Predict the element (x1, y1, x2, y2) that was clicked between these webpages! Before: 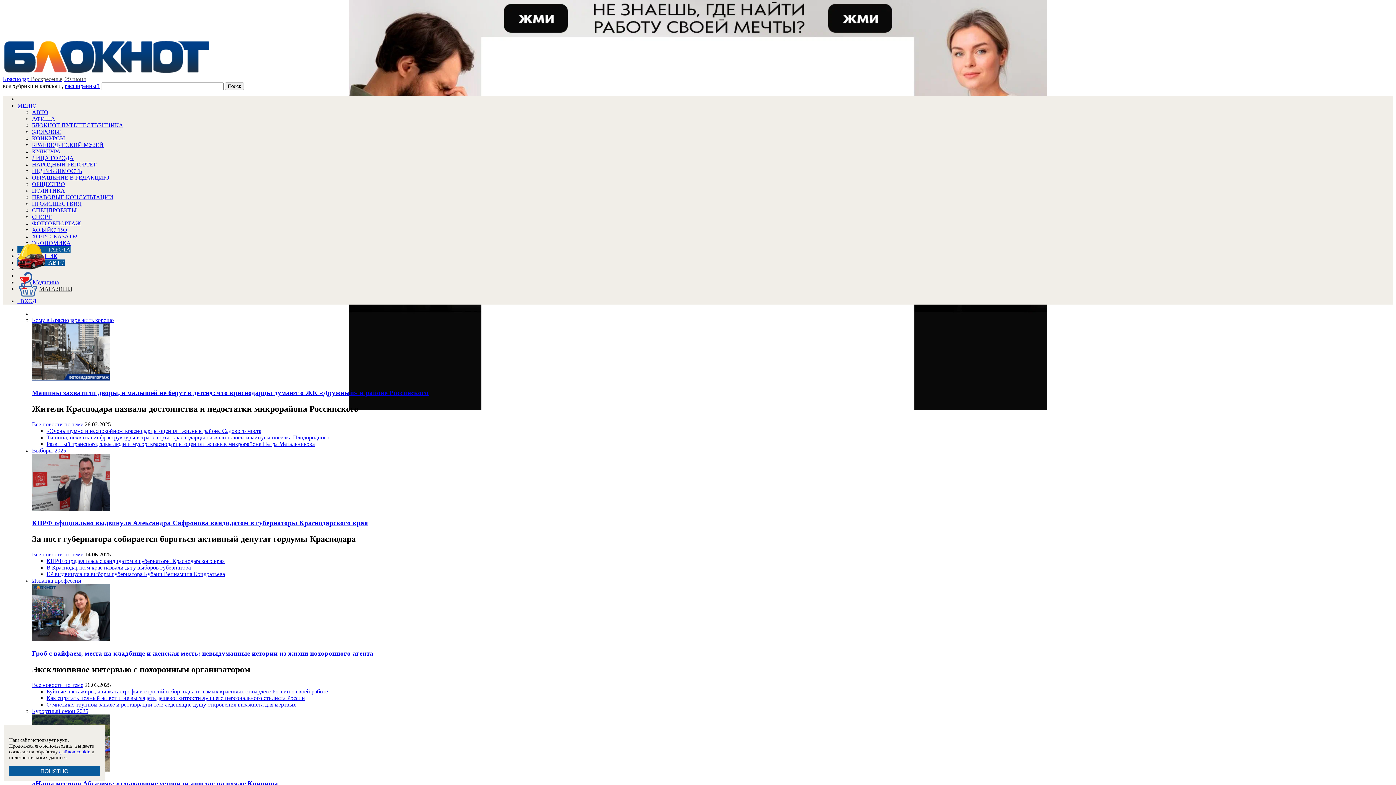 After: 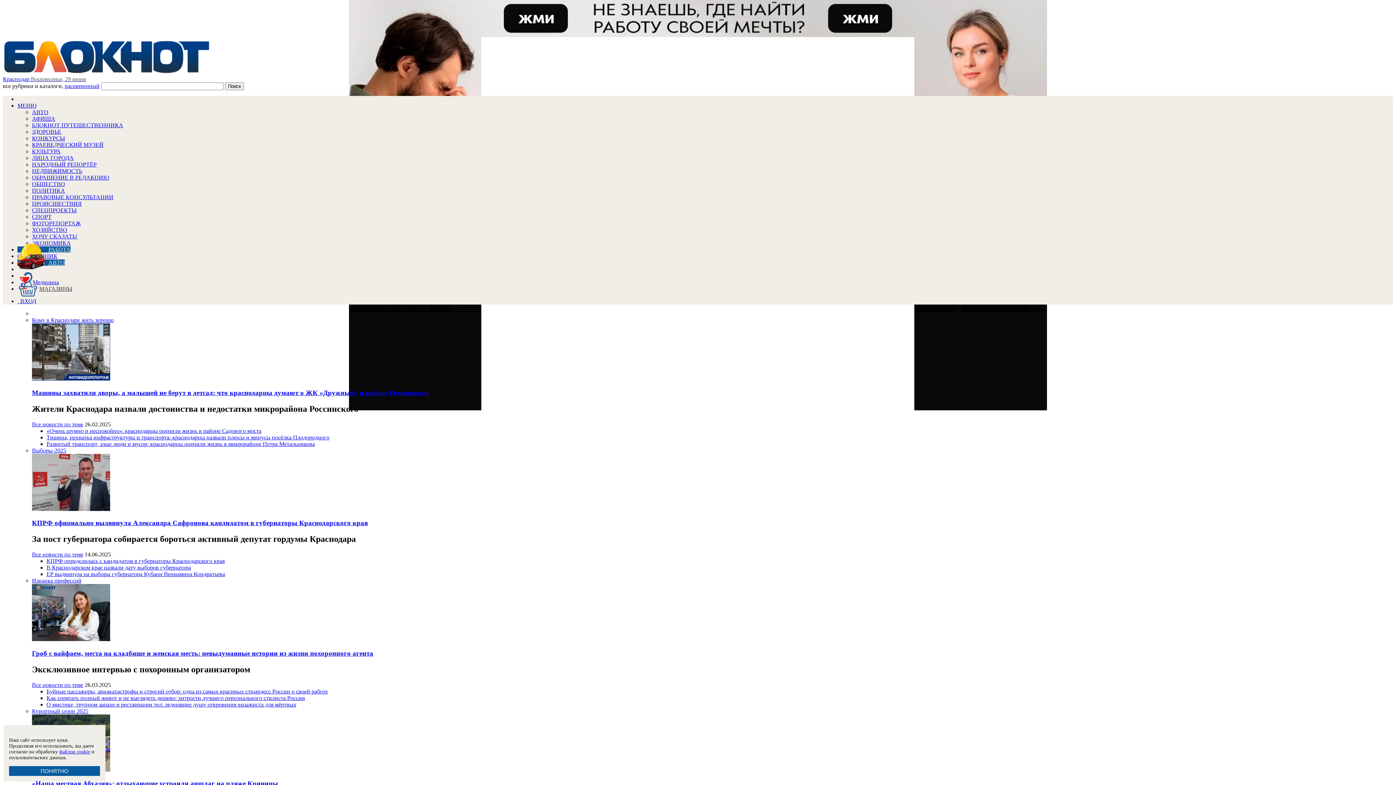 Action: bbox: (32, 682, 83, 688) label: Все новости по теме